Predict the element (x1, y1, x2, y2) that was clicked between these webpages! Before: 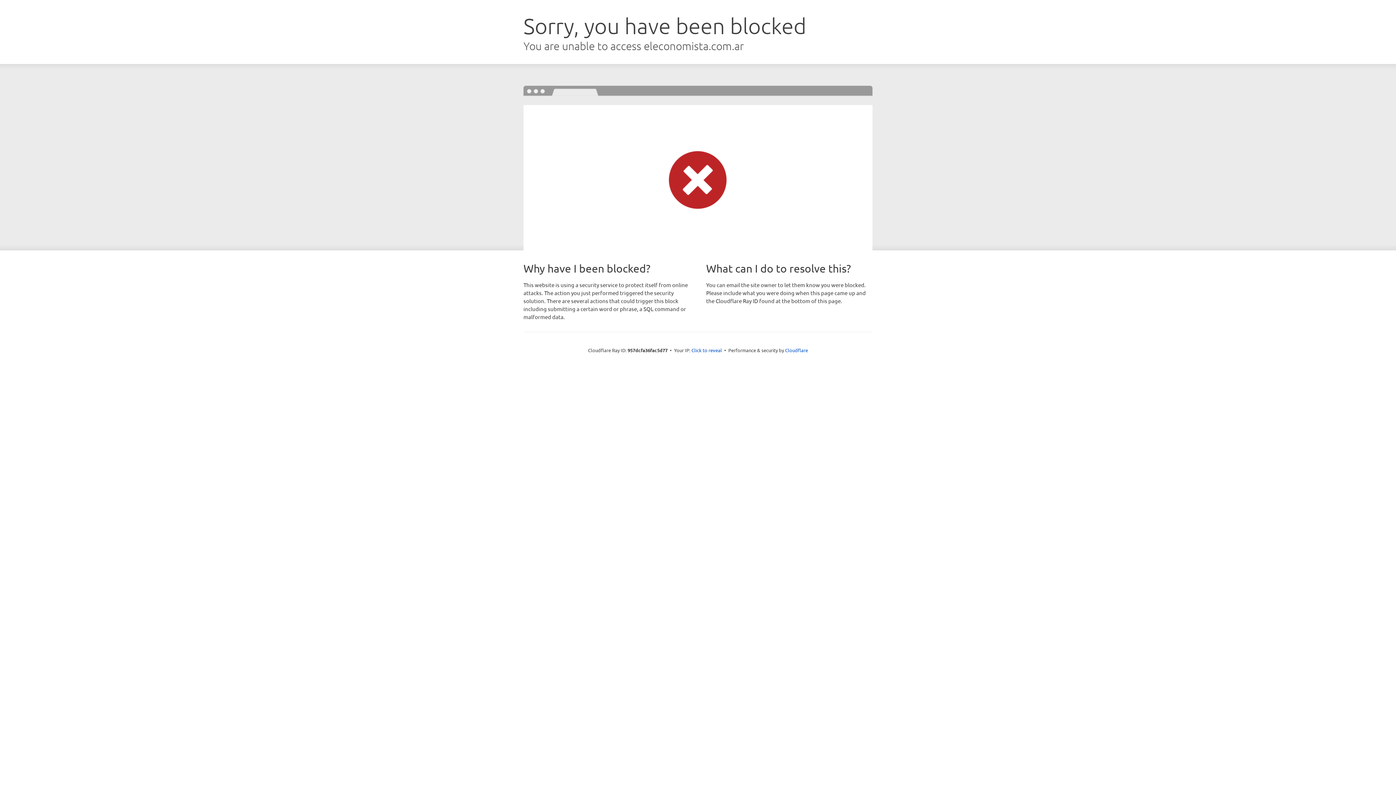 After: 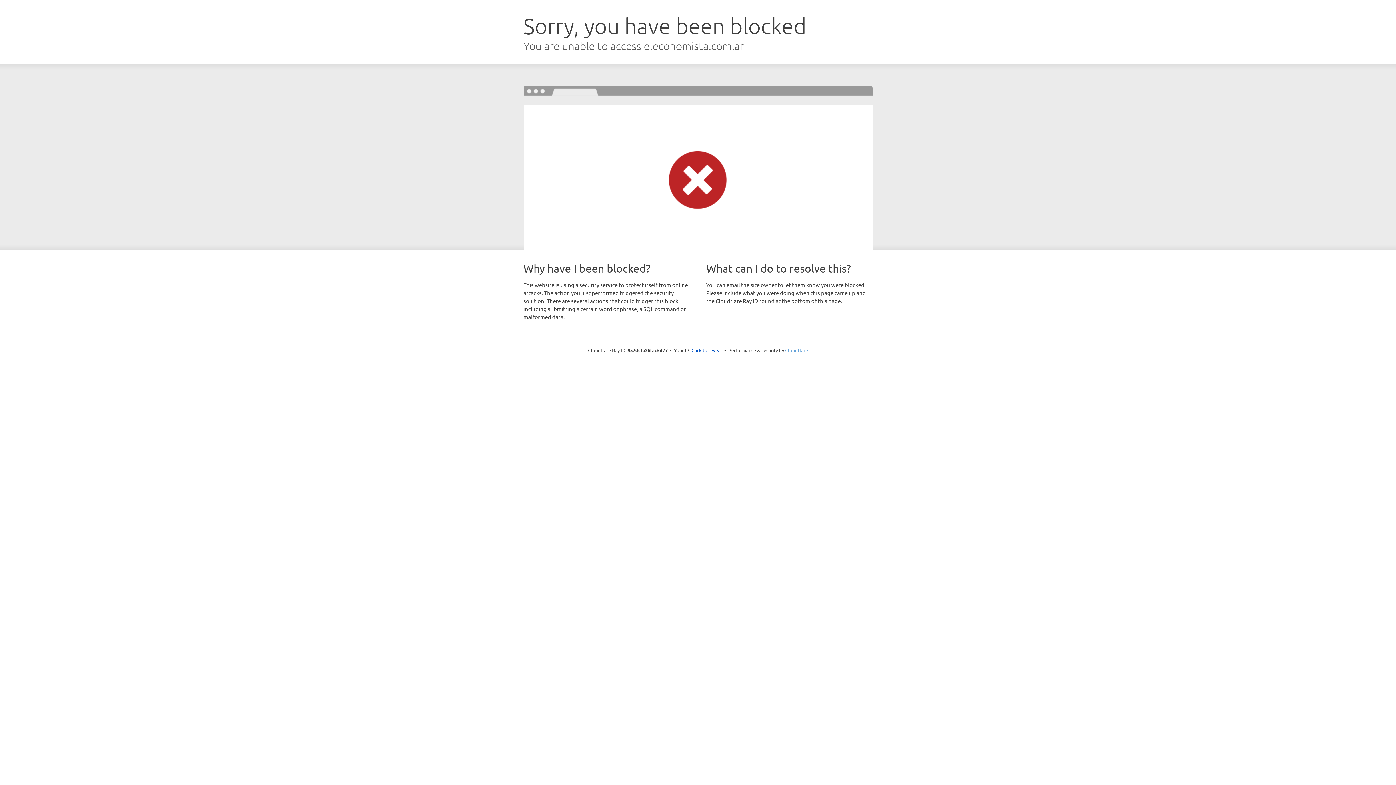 Action: bbox: (785, 347, 808, 353) label: Cloudflare